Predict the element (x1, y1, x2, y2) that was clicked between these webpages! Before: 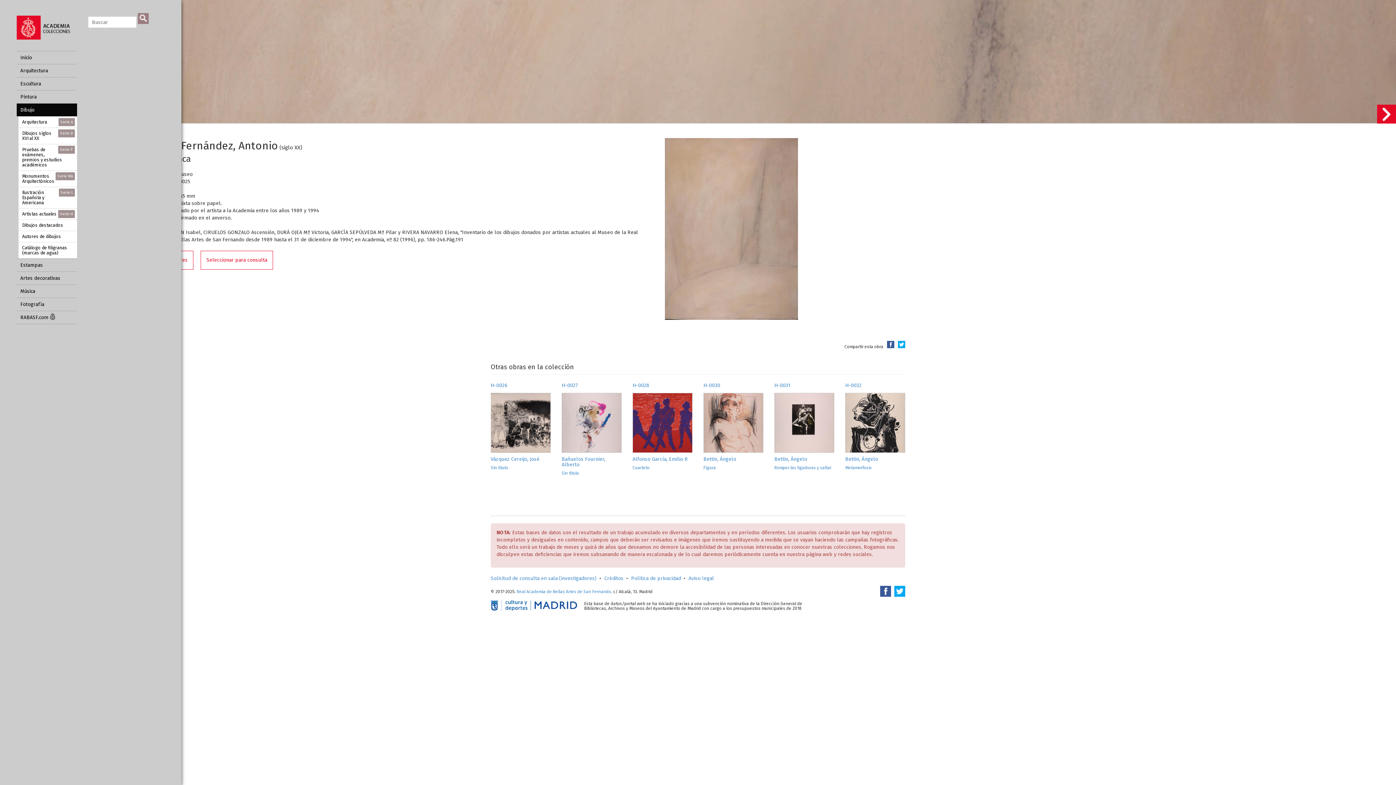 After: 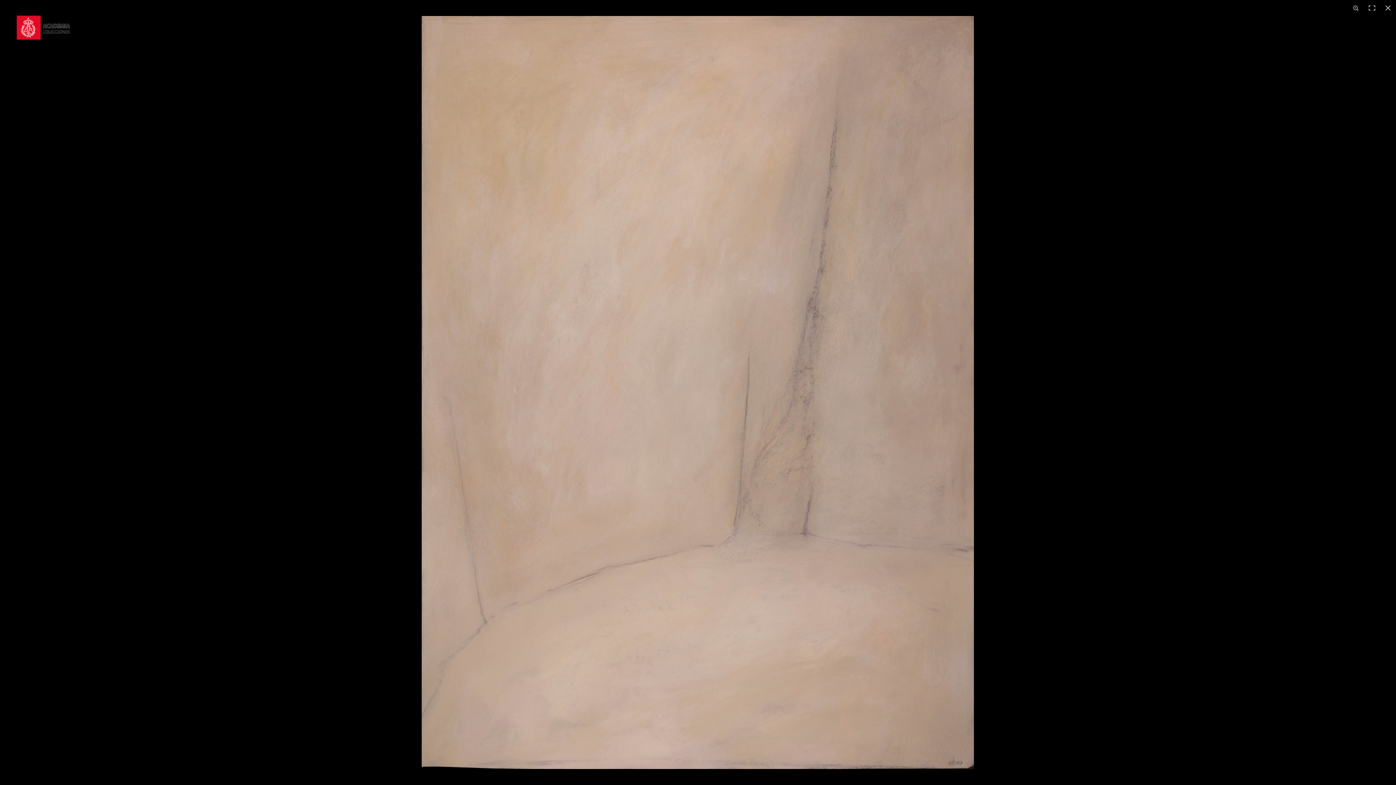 Action: bbox: (665, 138, 798, 320)